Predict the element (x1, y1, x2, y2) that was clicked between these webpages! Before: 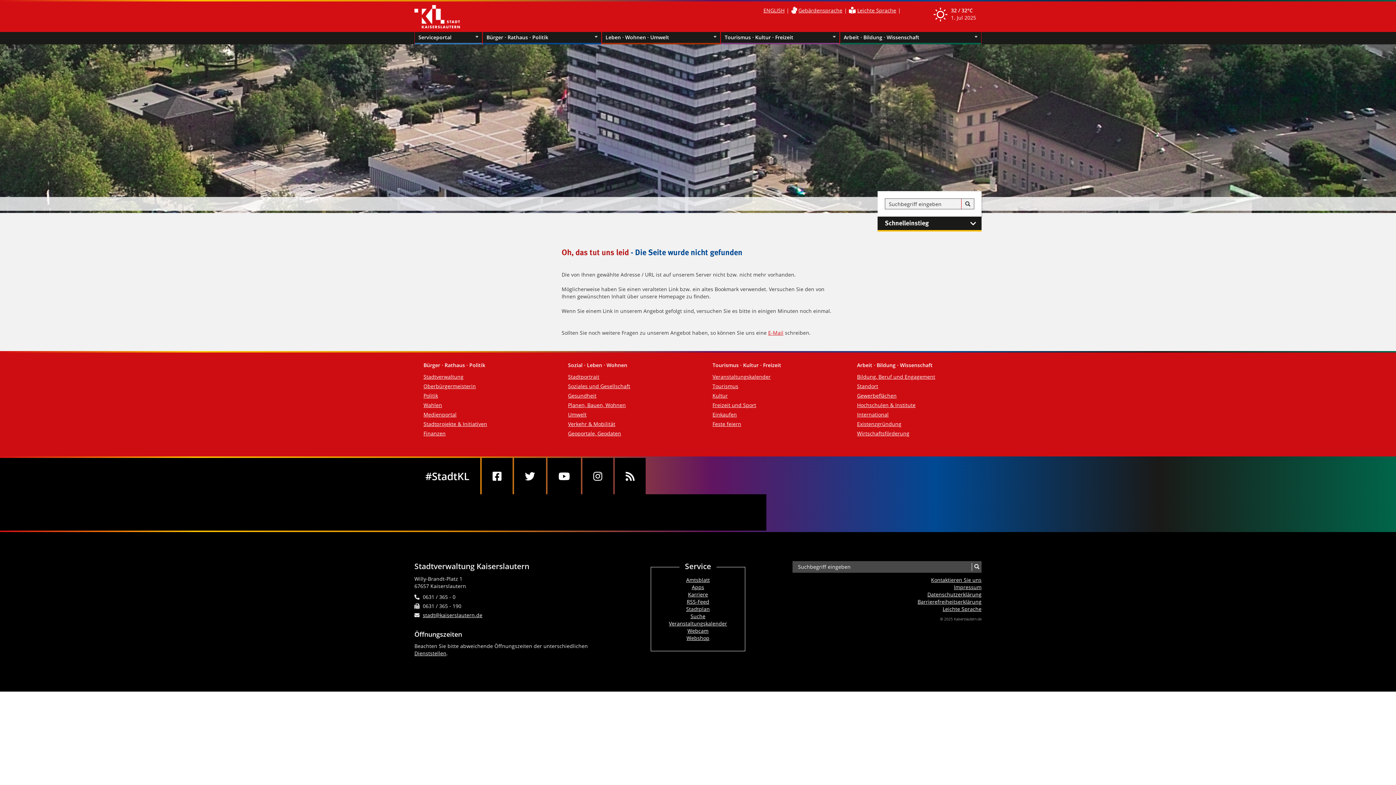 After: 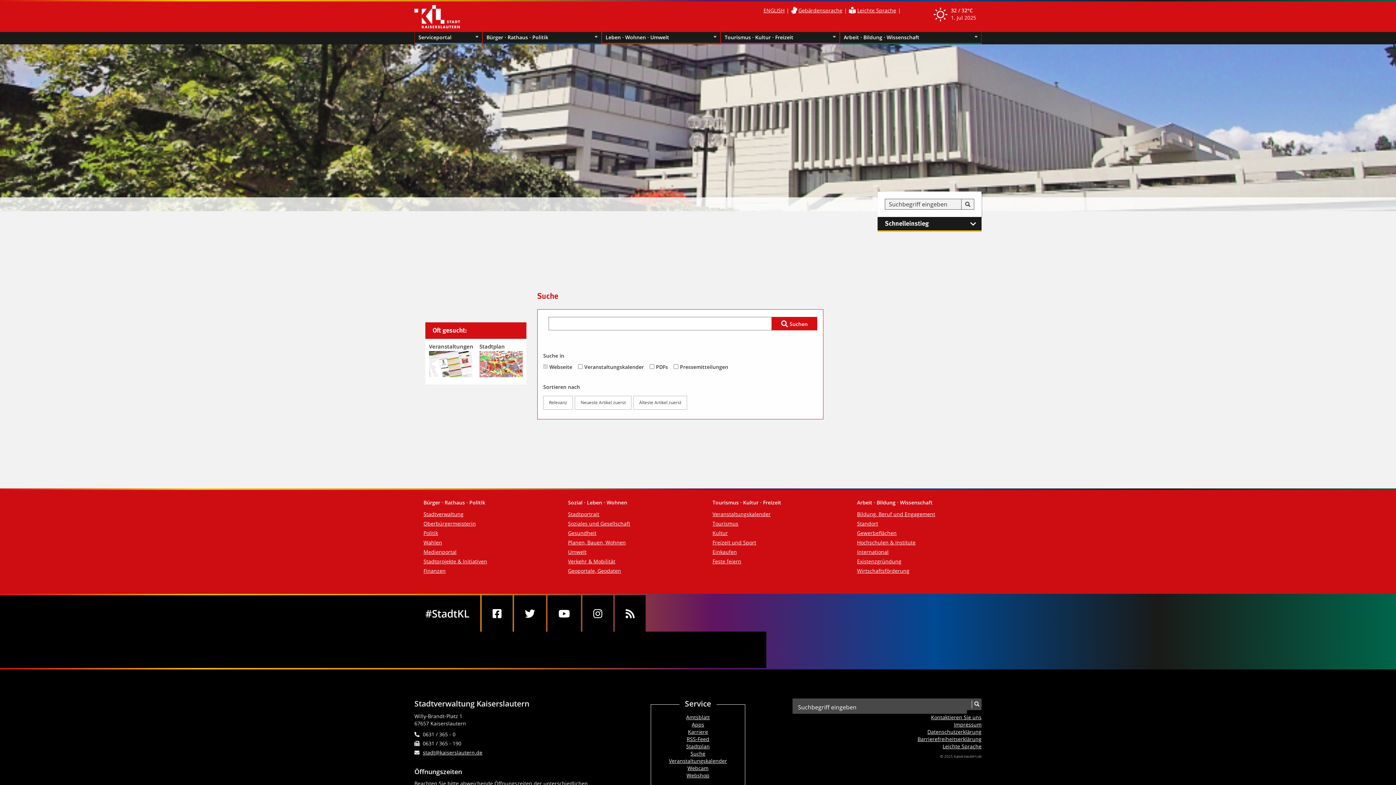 Action: bbox: (963, 200, 972, 208) label: Suche